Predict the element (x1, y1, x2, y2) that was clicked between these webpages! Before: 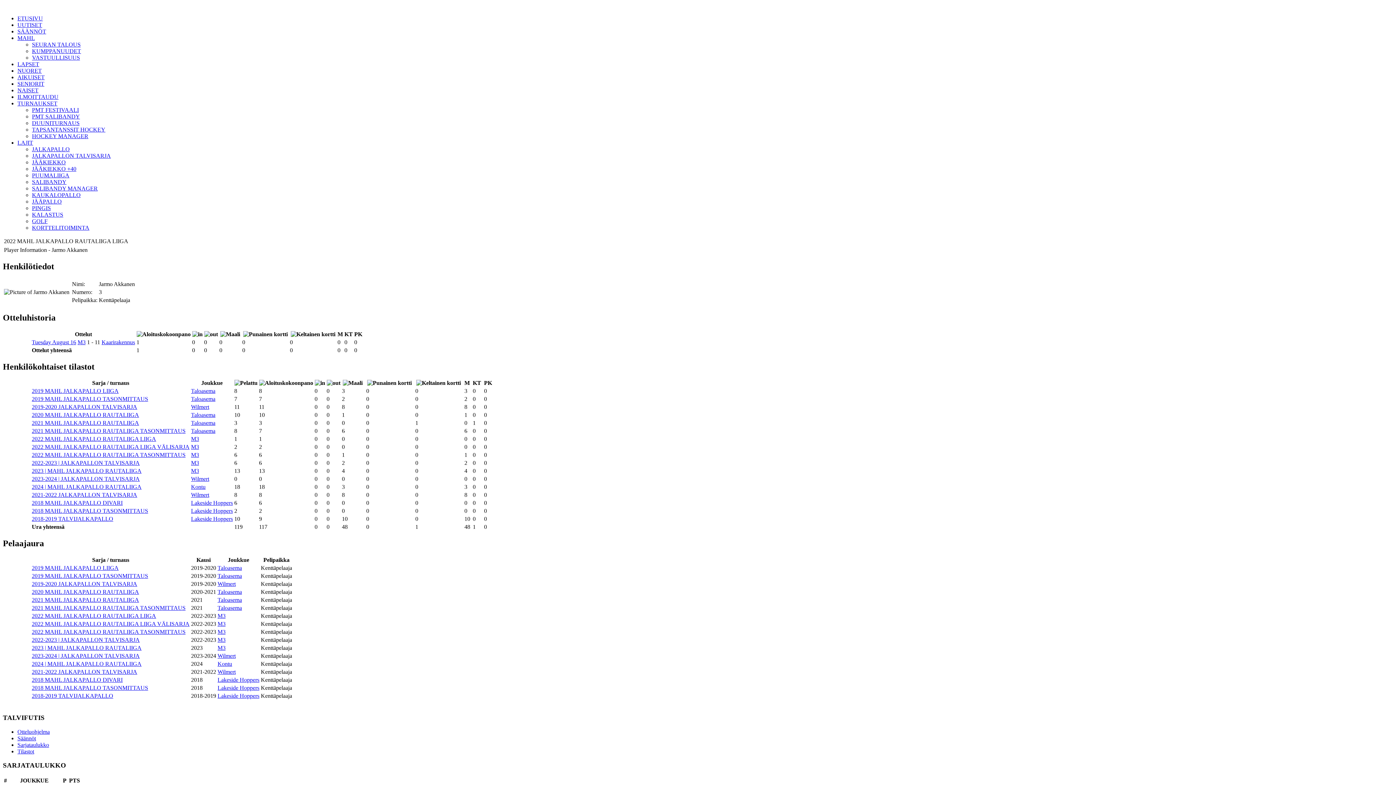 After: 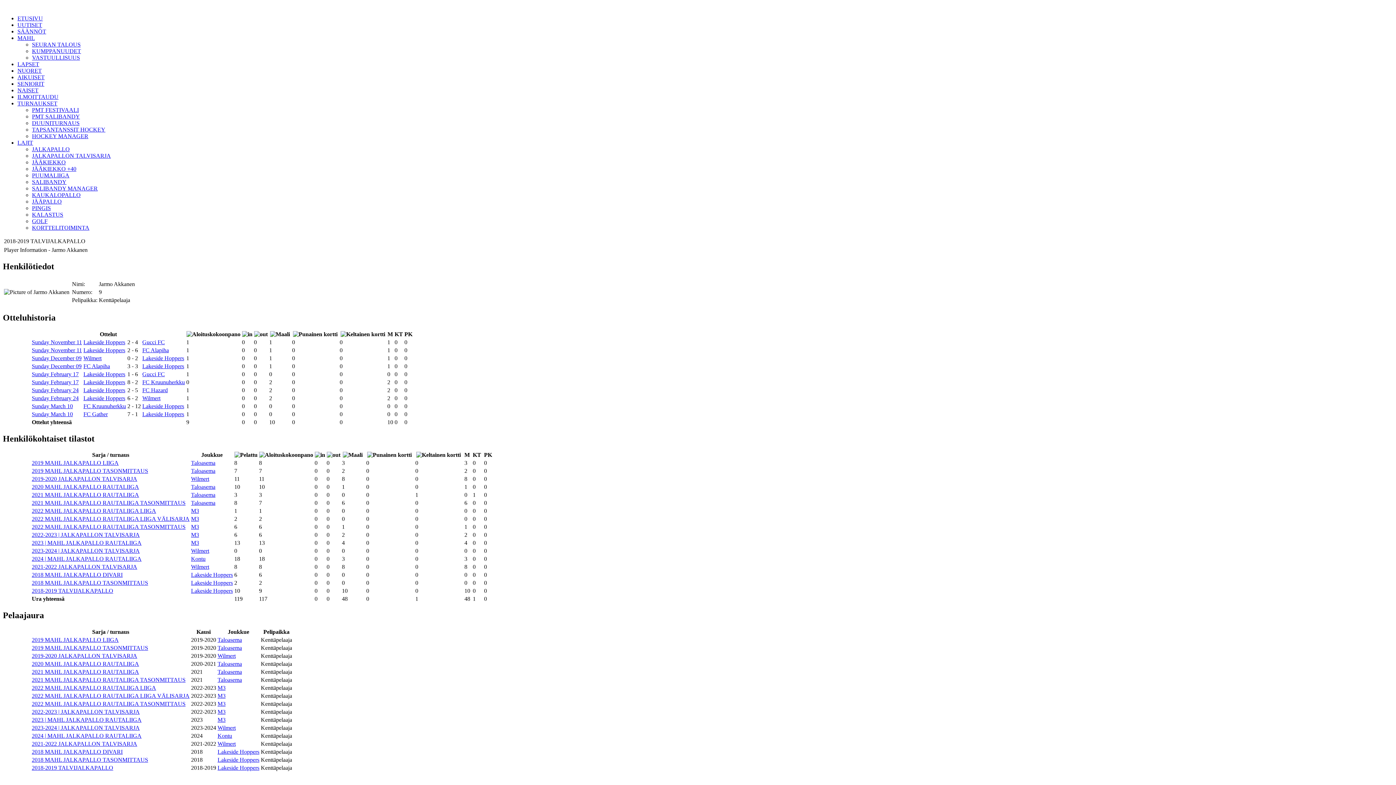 Action: label: 2018-2019 TALVIJALKAPALLO bbox: (31, 516, 113, 522)